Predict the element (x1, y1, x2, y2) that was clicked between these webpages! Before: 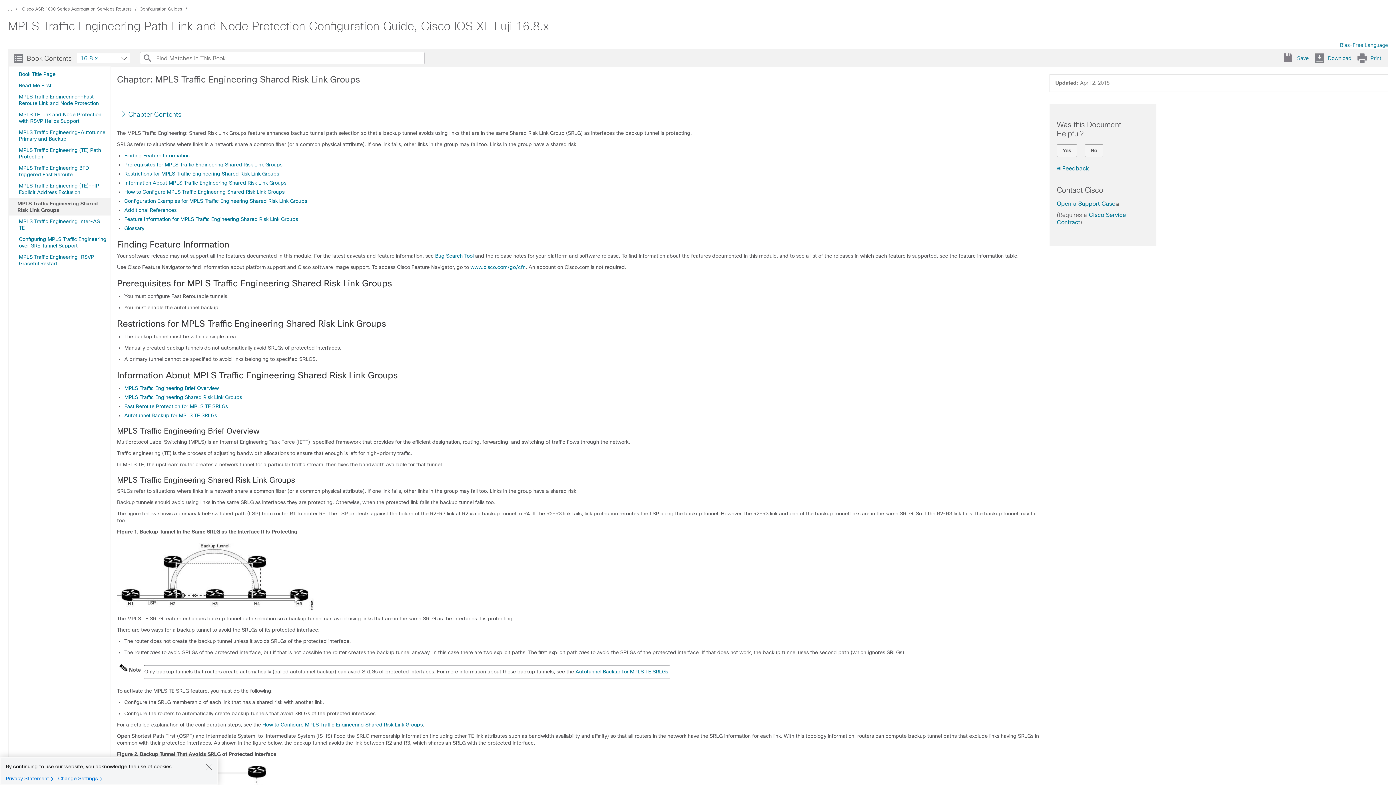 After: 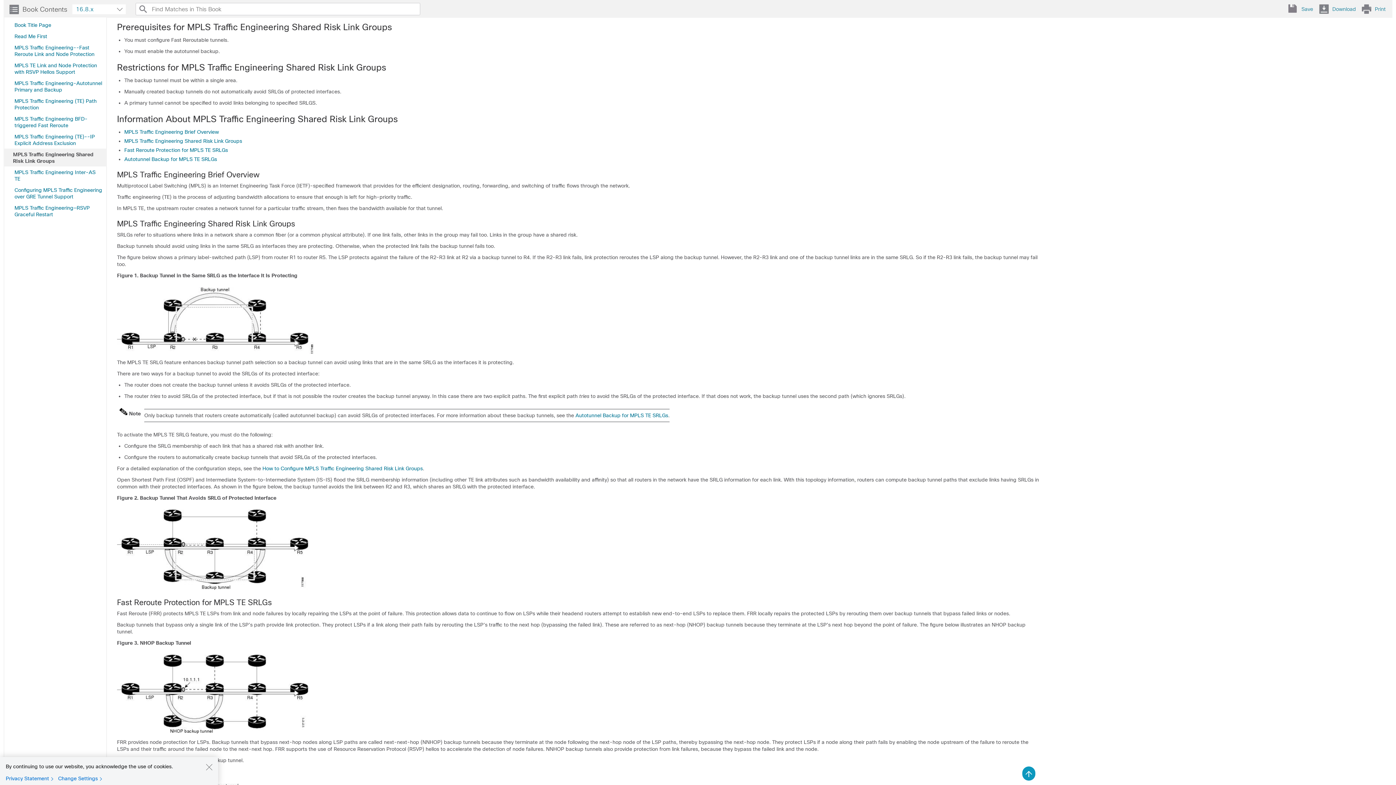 Action: label: Prerequisites for MPLS Traffic Engineering Shared Risk Link Groups bbox: (124, 161, 282, 167)